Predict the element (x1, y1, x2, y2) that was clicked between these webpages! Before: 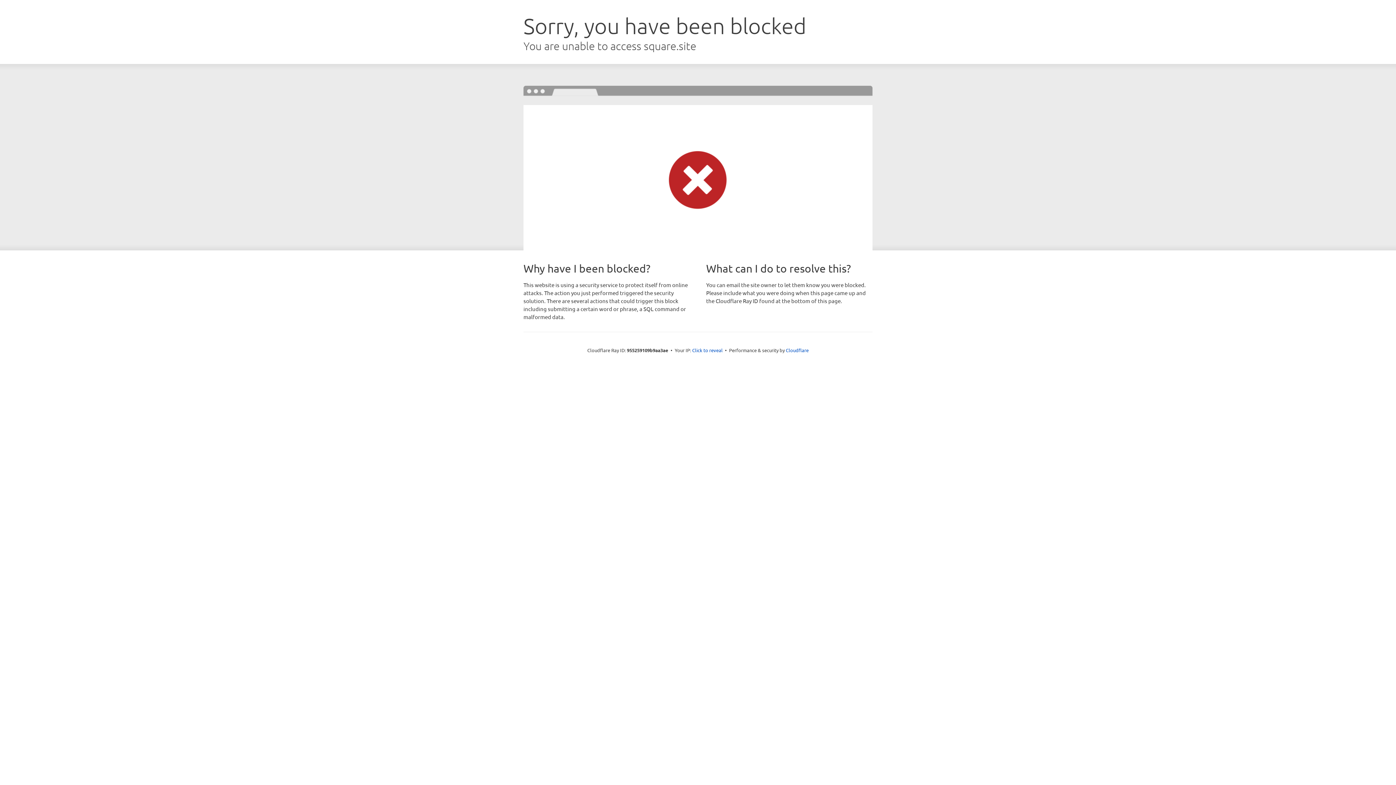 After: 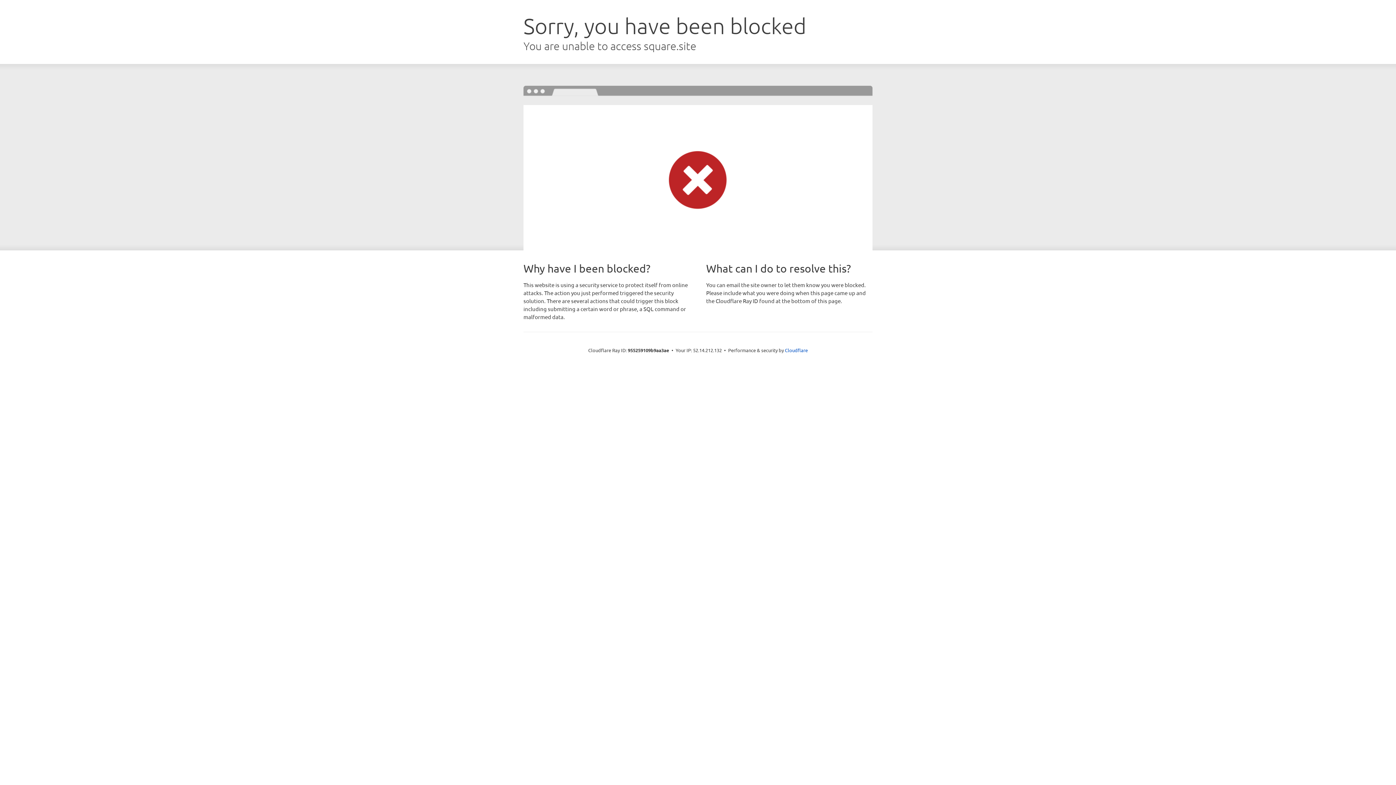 Action: label: Click to reveal bbox: (692, 346, 722, 353)